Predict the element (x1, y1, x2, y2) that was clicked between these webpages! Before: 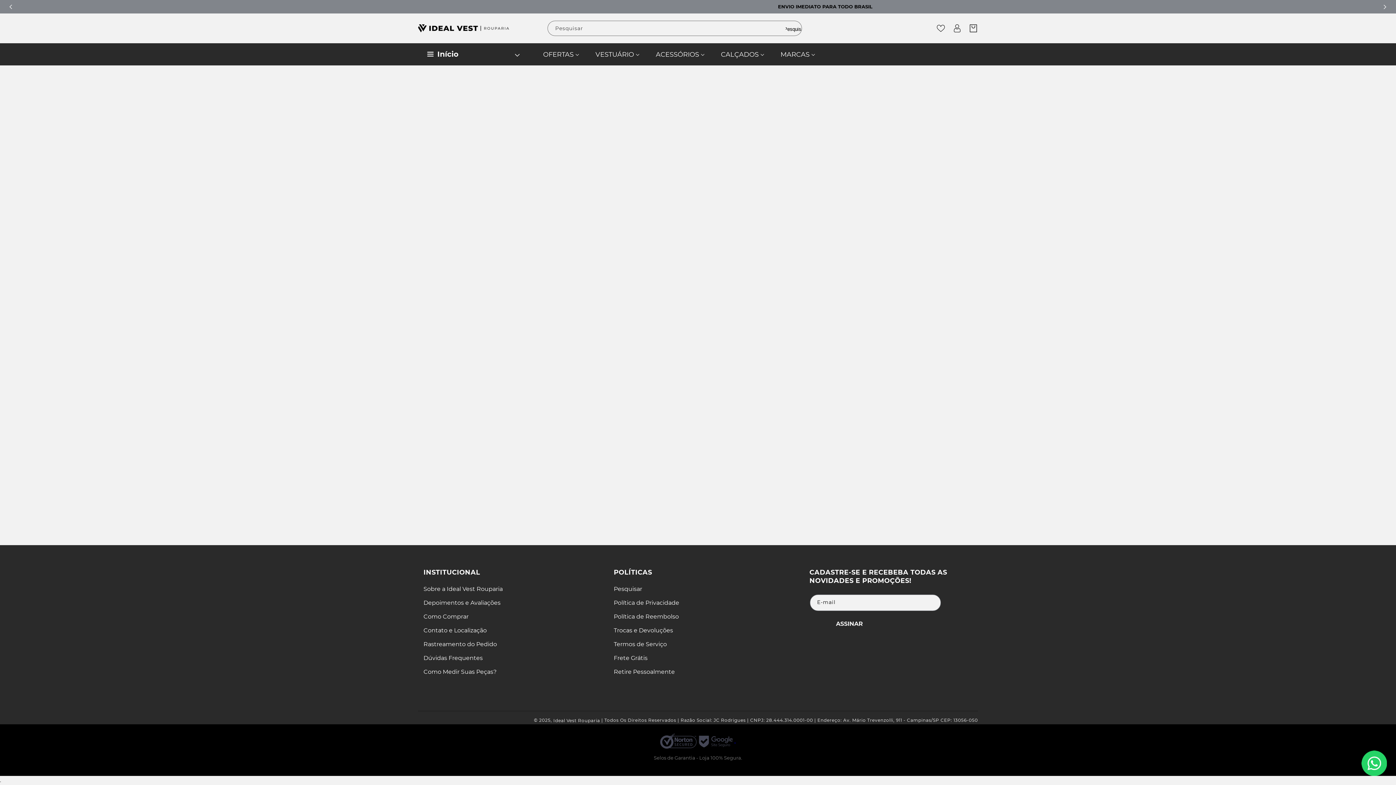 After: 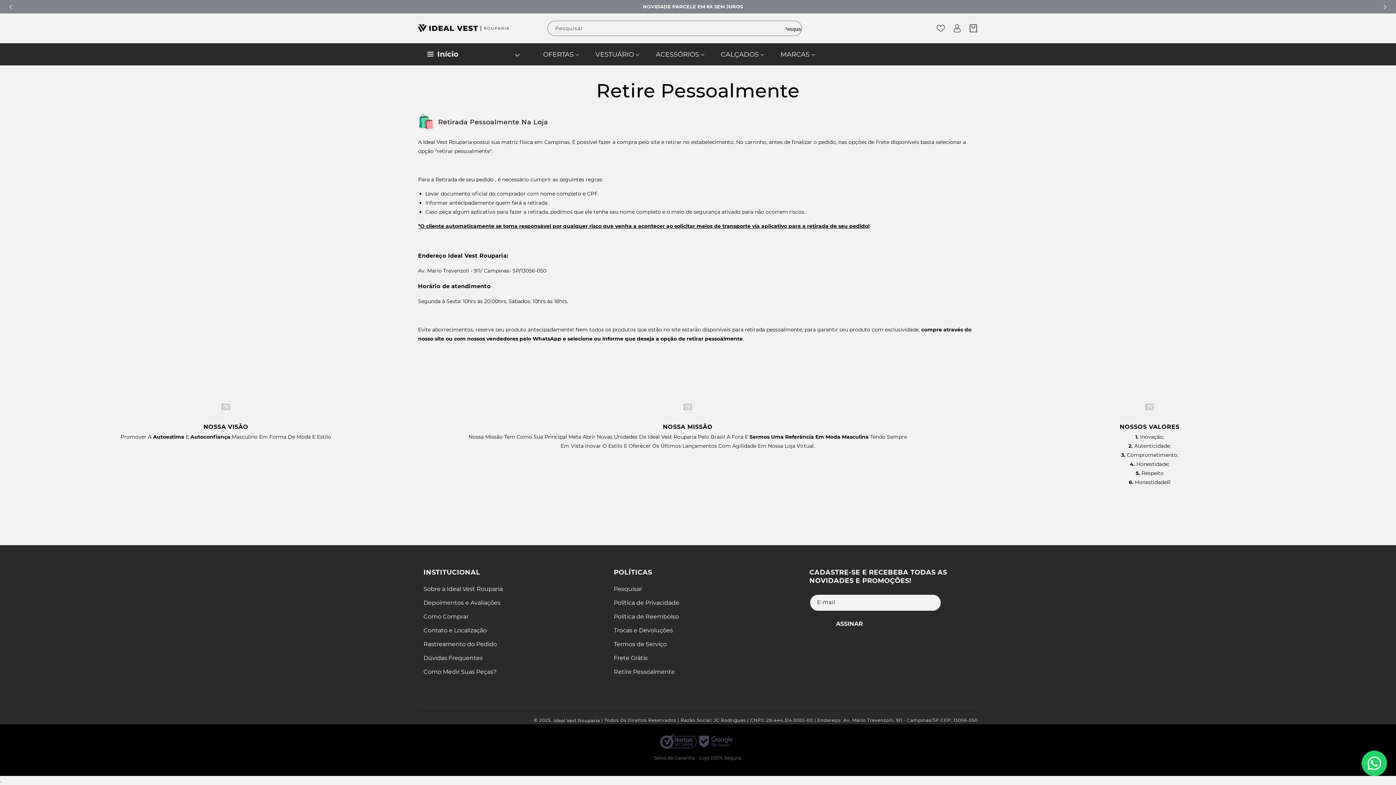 Action: bbox: (613, 665, 675, 679) label: Retire Pessoalmente